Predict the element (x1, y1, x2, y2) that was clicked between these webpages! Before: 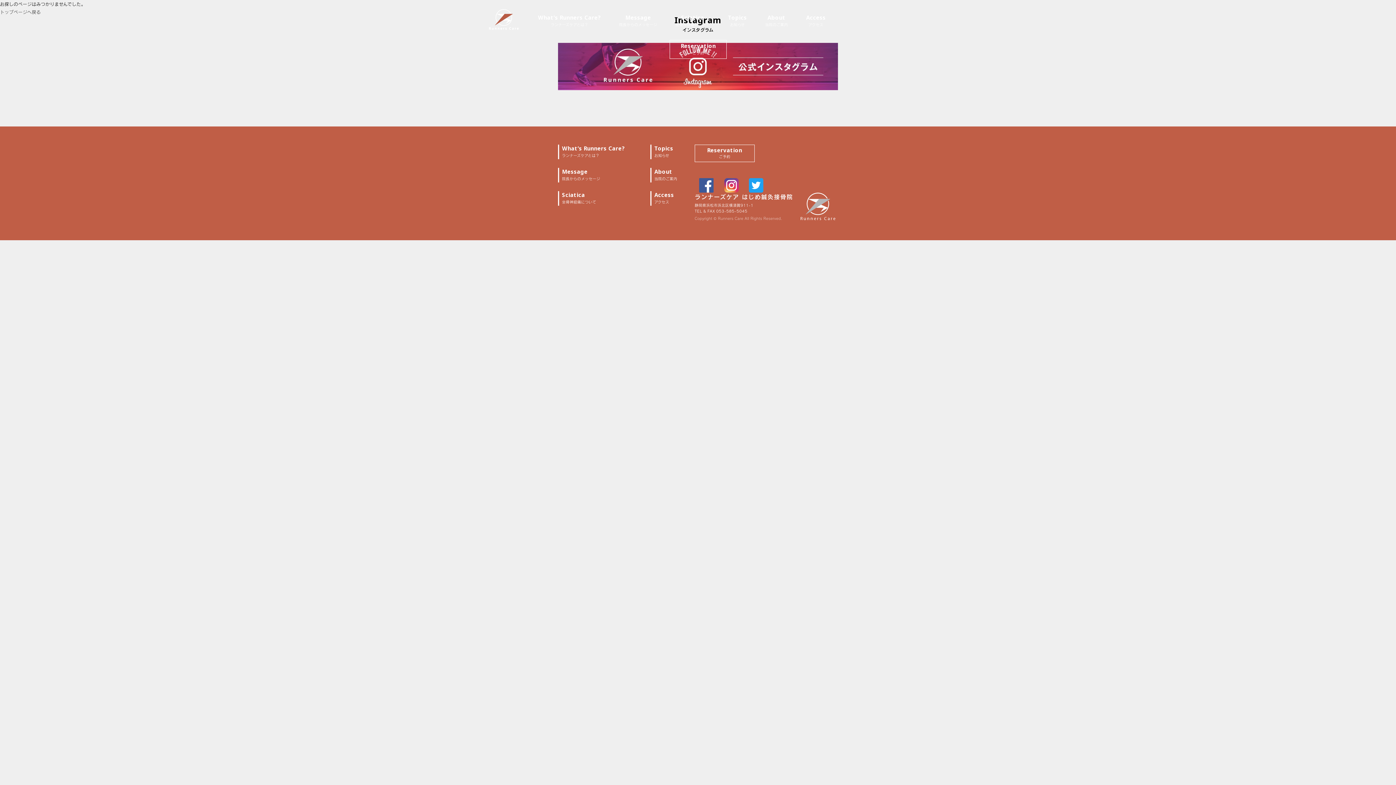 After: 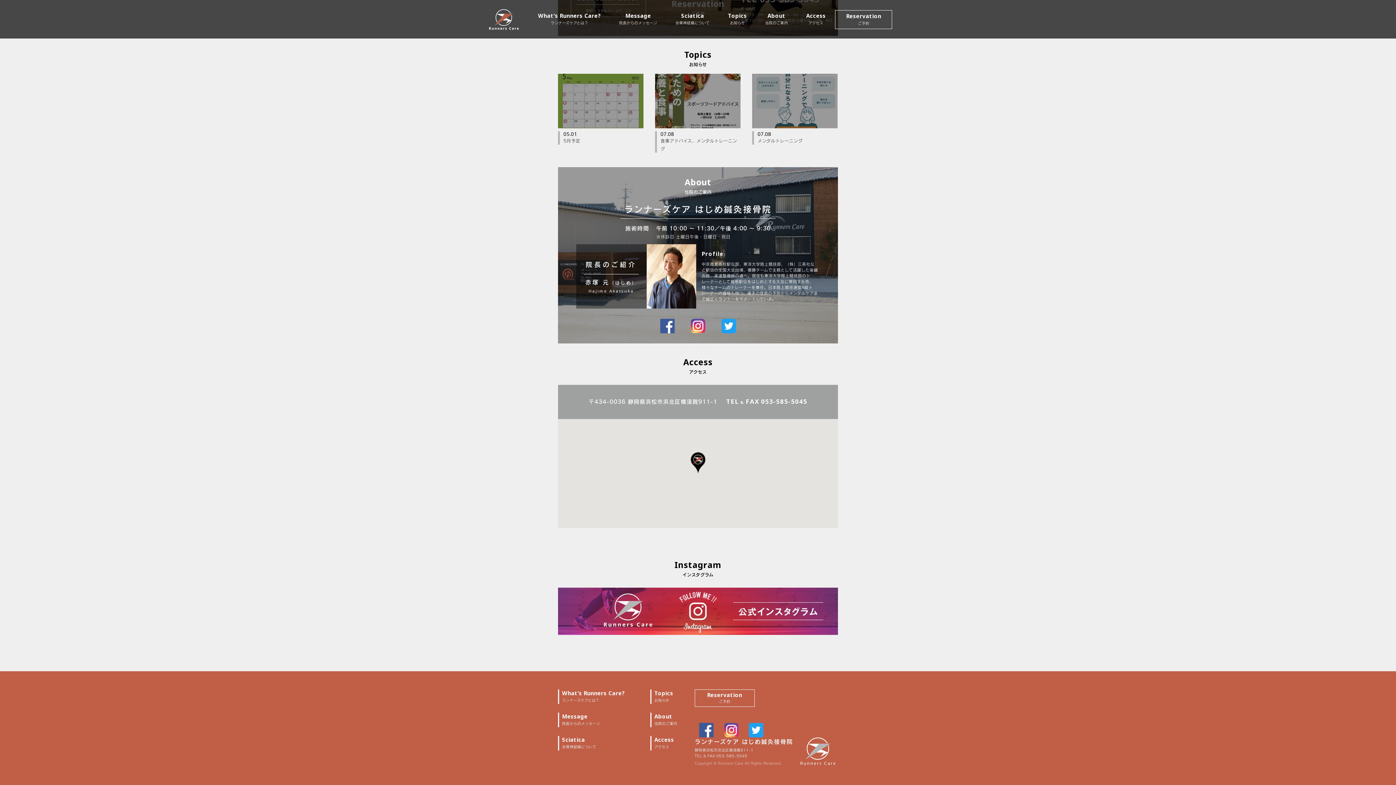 Action: label: Access
アクセス bbox: (806, 12, 826, 30)